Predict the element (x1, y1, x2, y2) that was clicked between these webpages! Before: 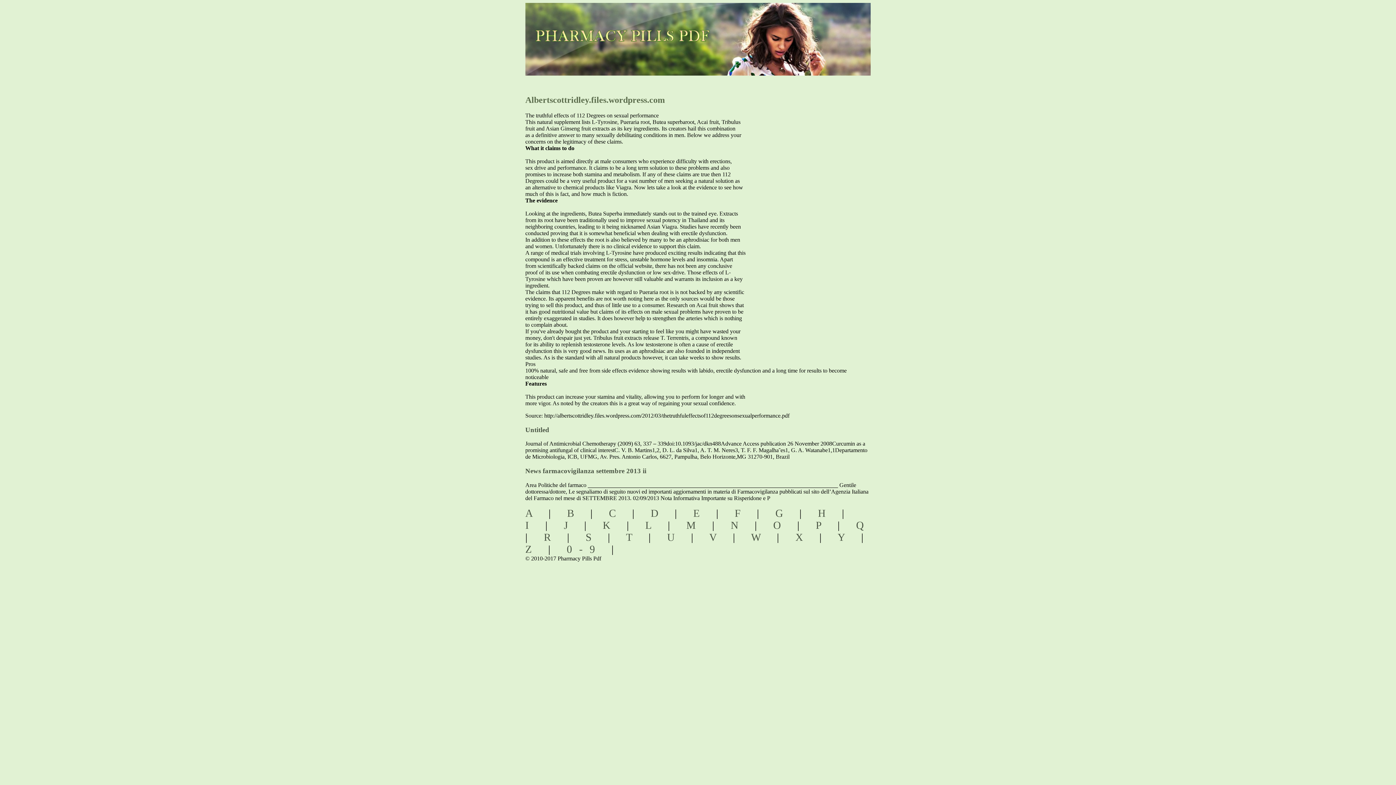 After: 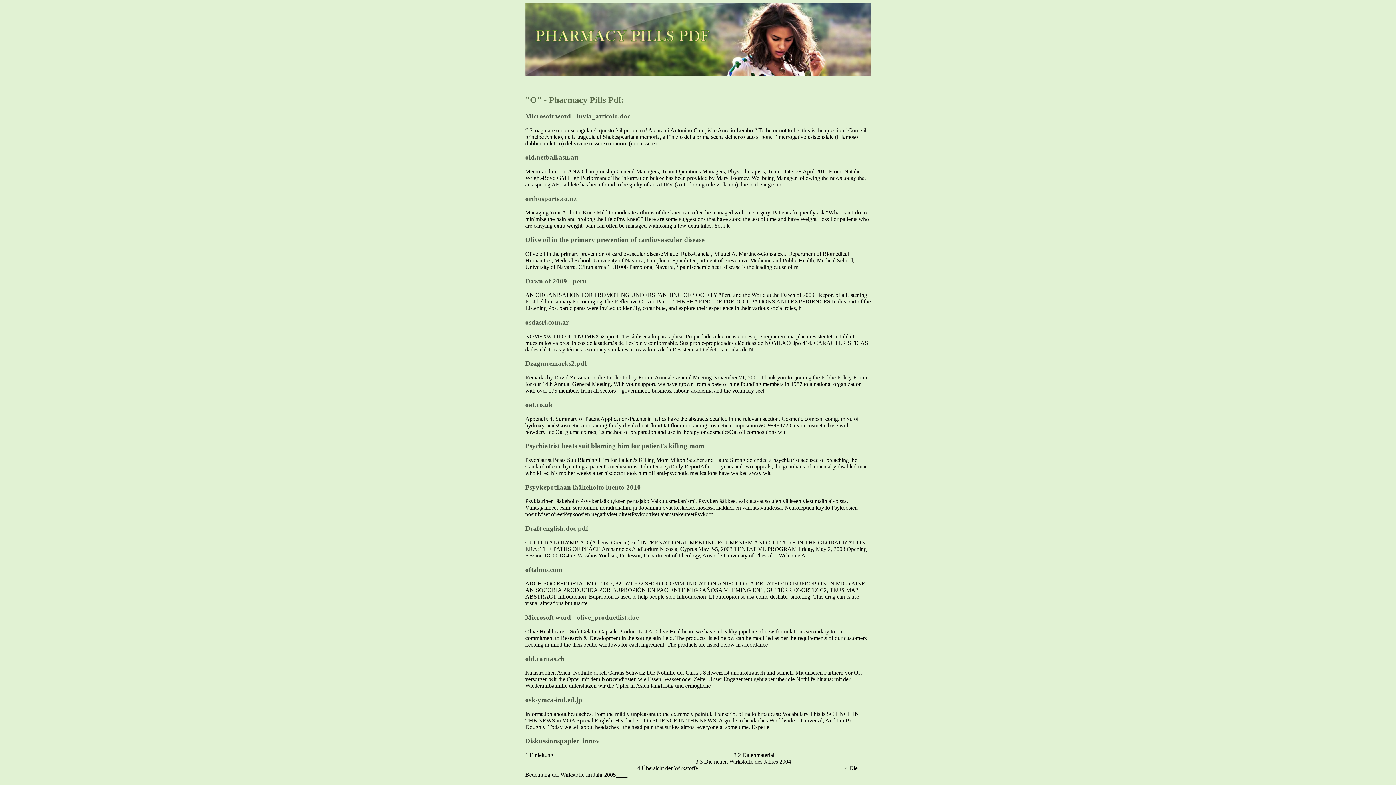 Action: bbox: (773, 519, 788, 531) label: O